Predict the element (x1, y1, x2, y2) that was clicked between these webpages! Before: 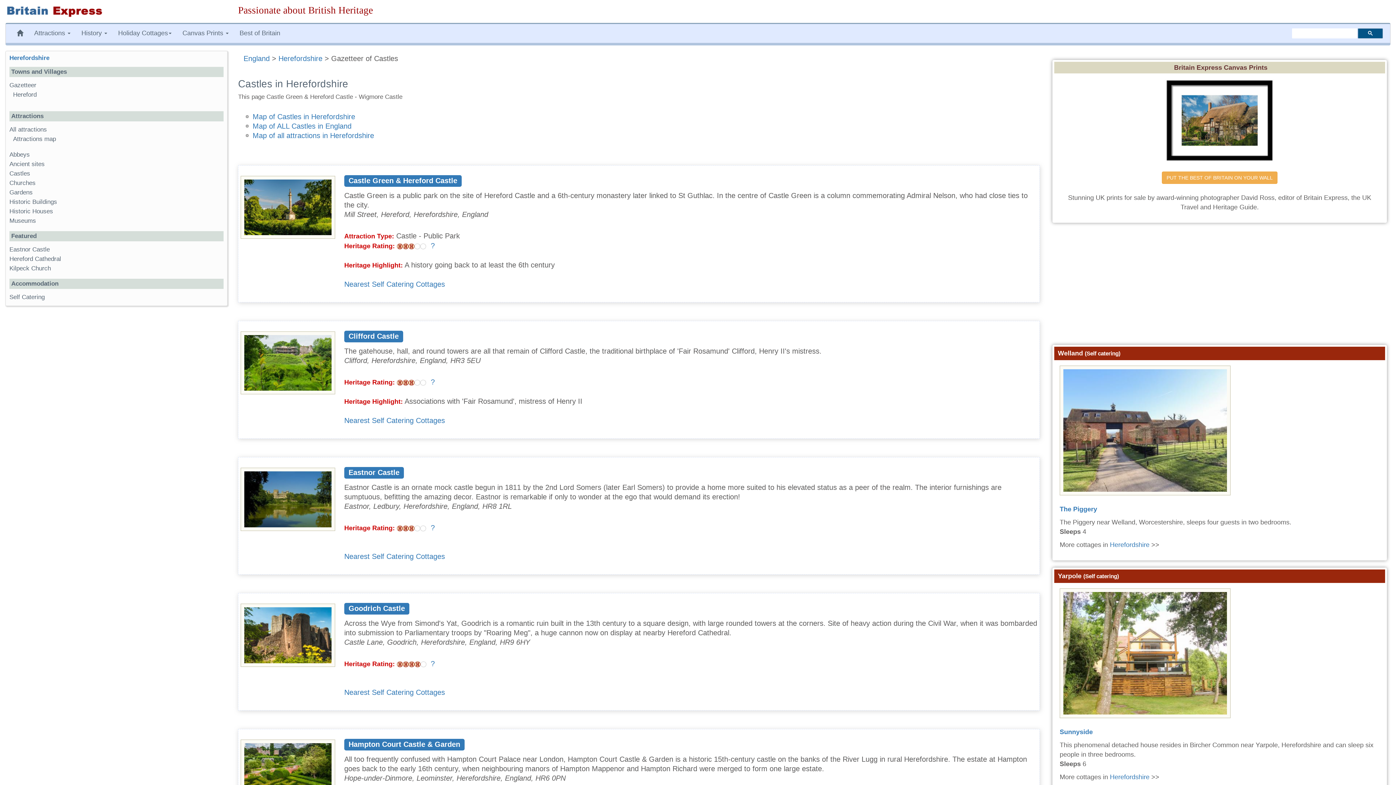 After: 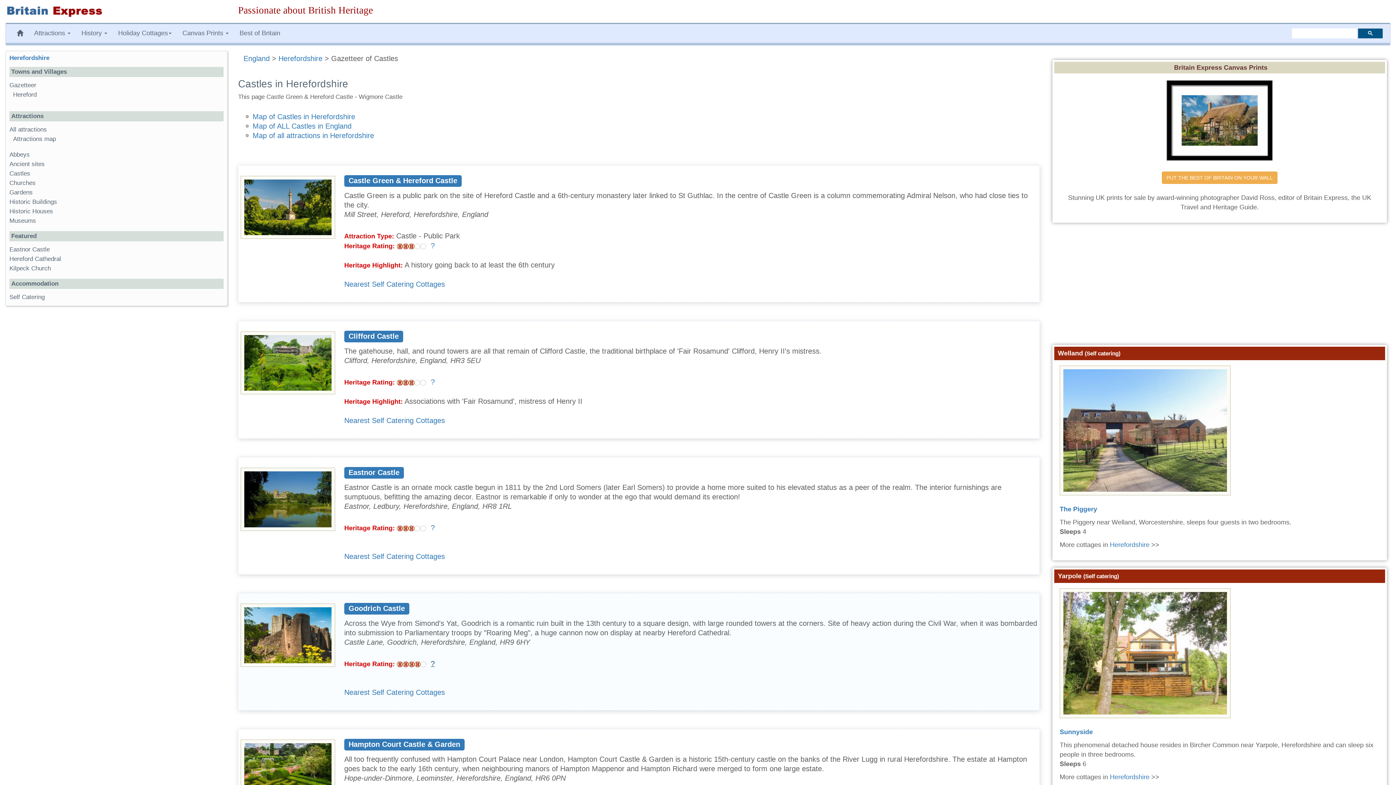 Action: bbox: (430, 660, 434, 668) label: ?